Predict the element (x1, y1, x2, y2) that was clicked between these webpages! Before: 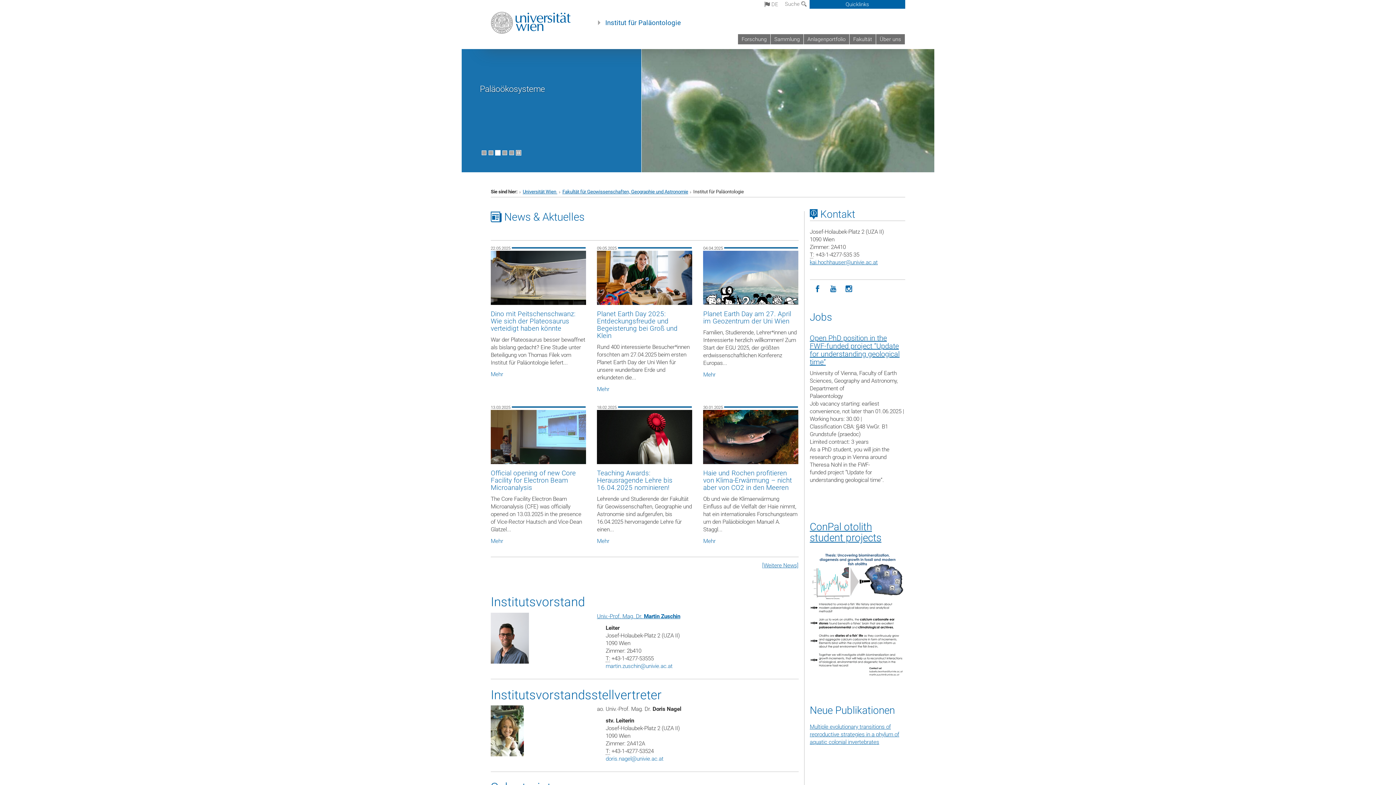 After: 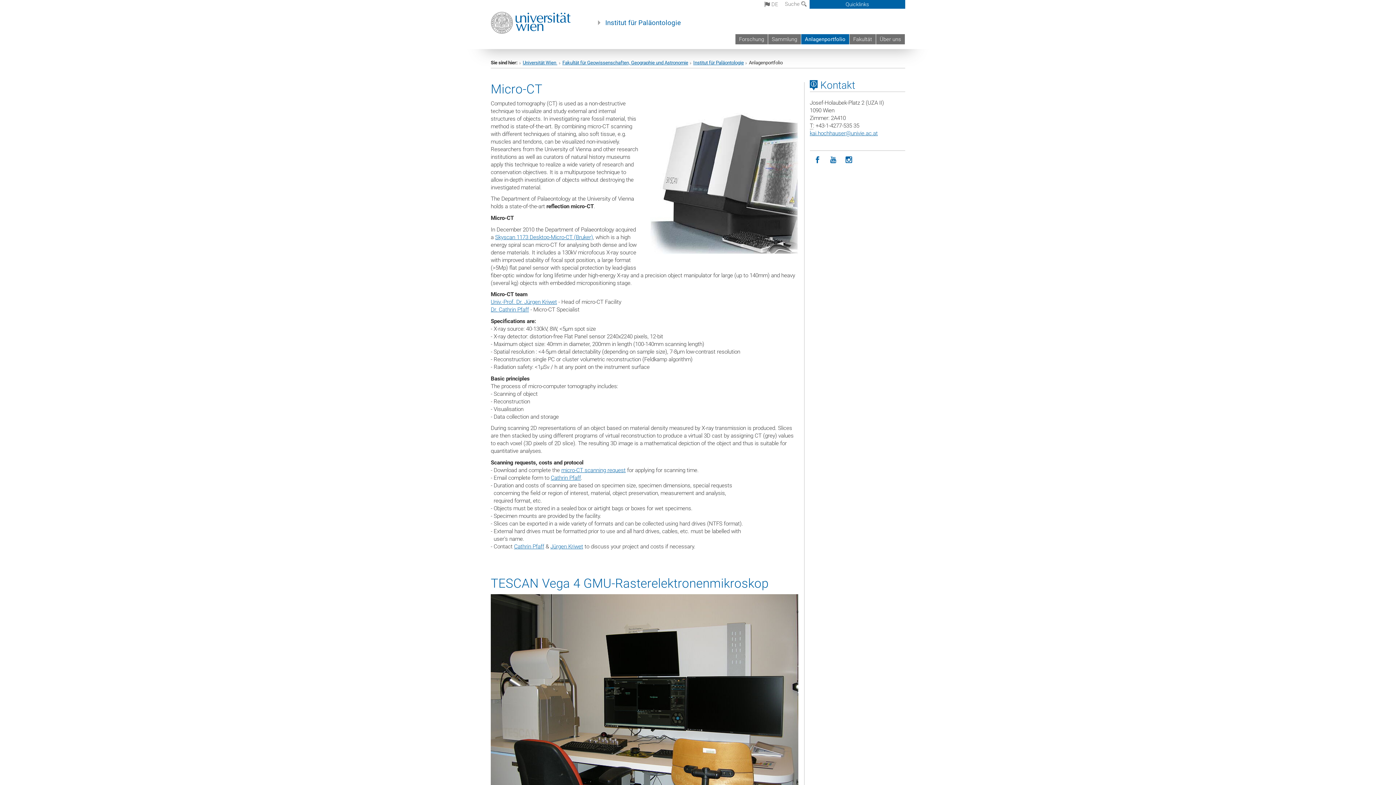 Action: bbox: (804, 34, 849, 44) label: Anlagenportfolio